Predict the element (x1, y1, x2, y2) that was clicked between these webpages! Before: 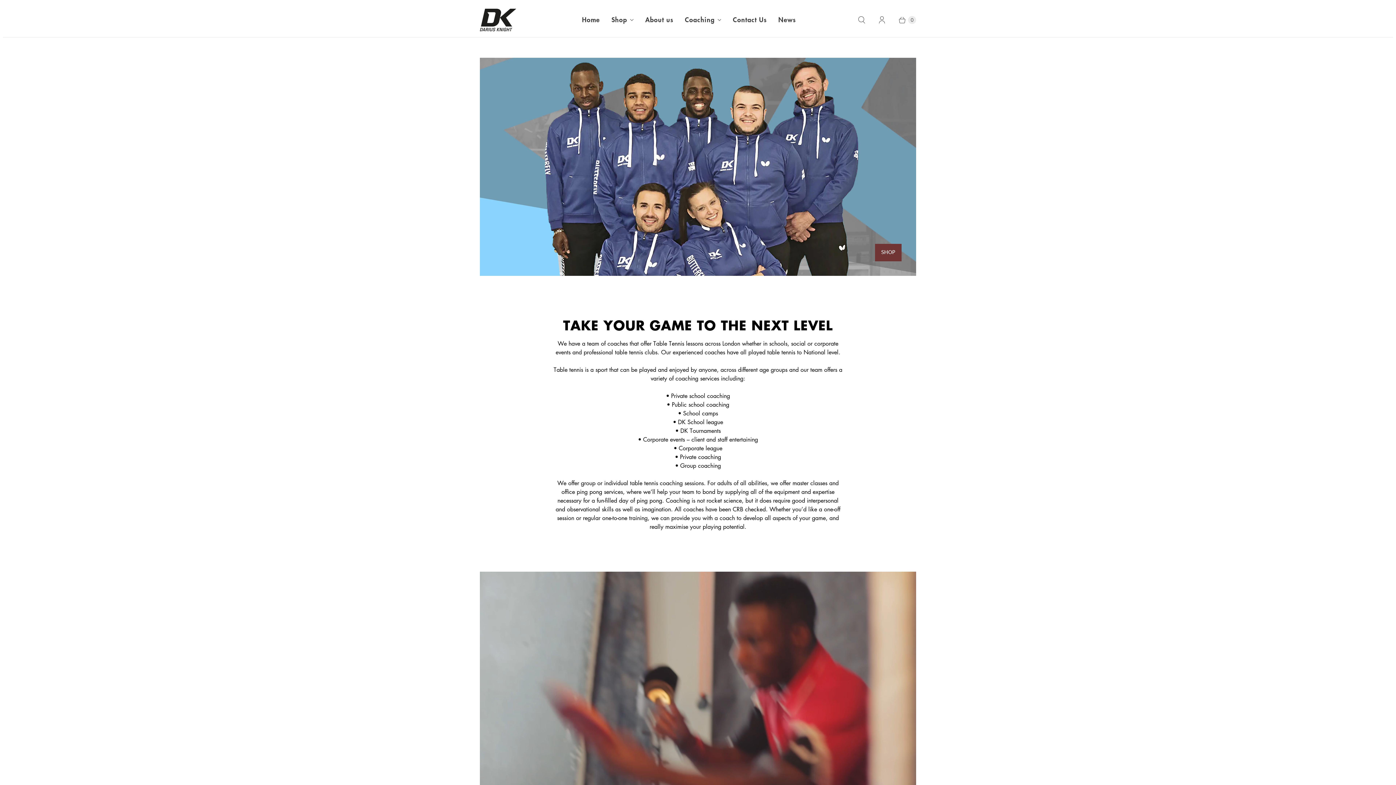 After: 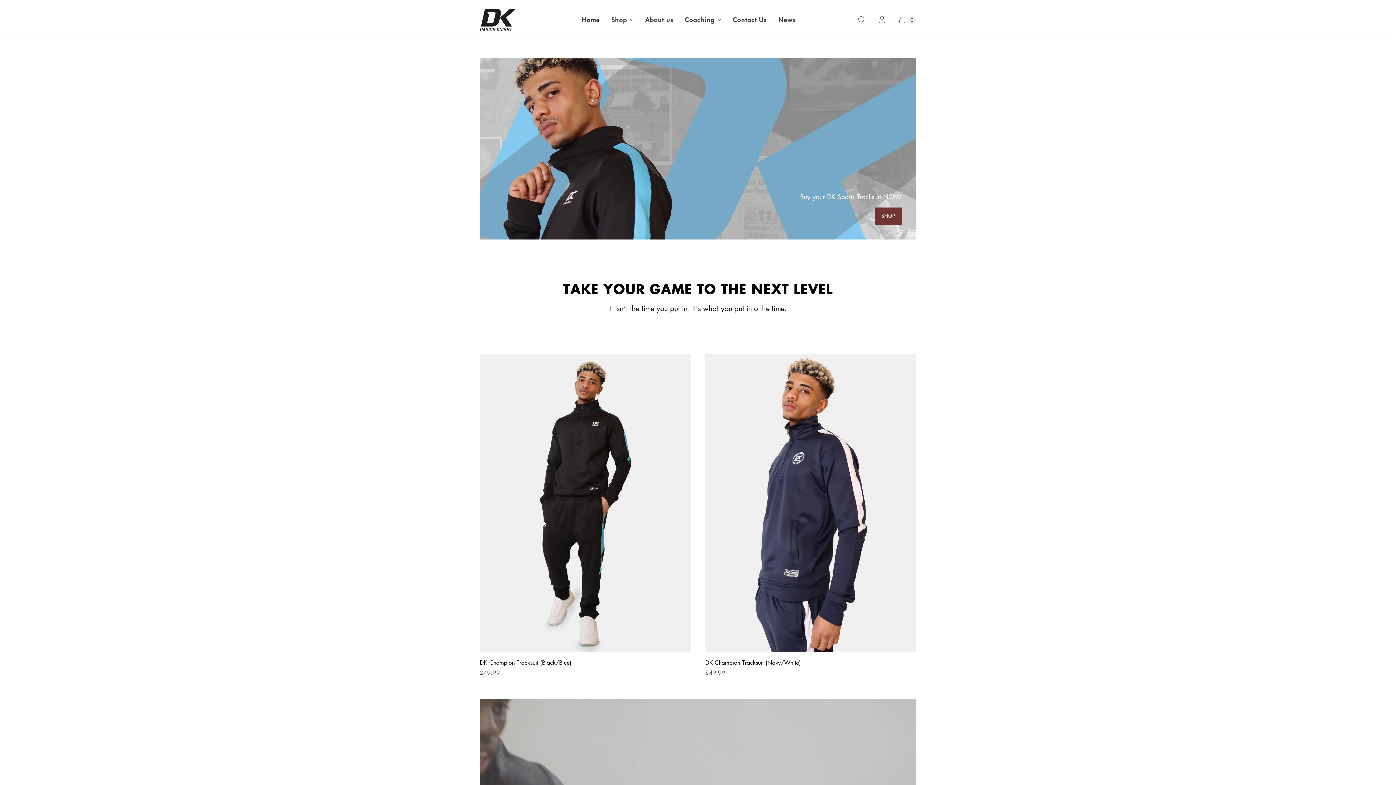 Action: bbox: (576, 10, 605, 29) label: Home